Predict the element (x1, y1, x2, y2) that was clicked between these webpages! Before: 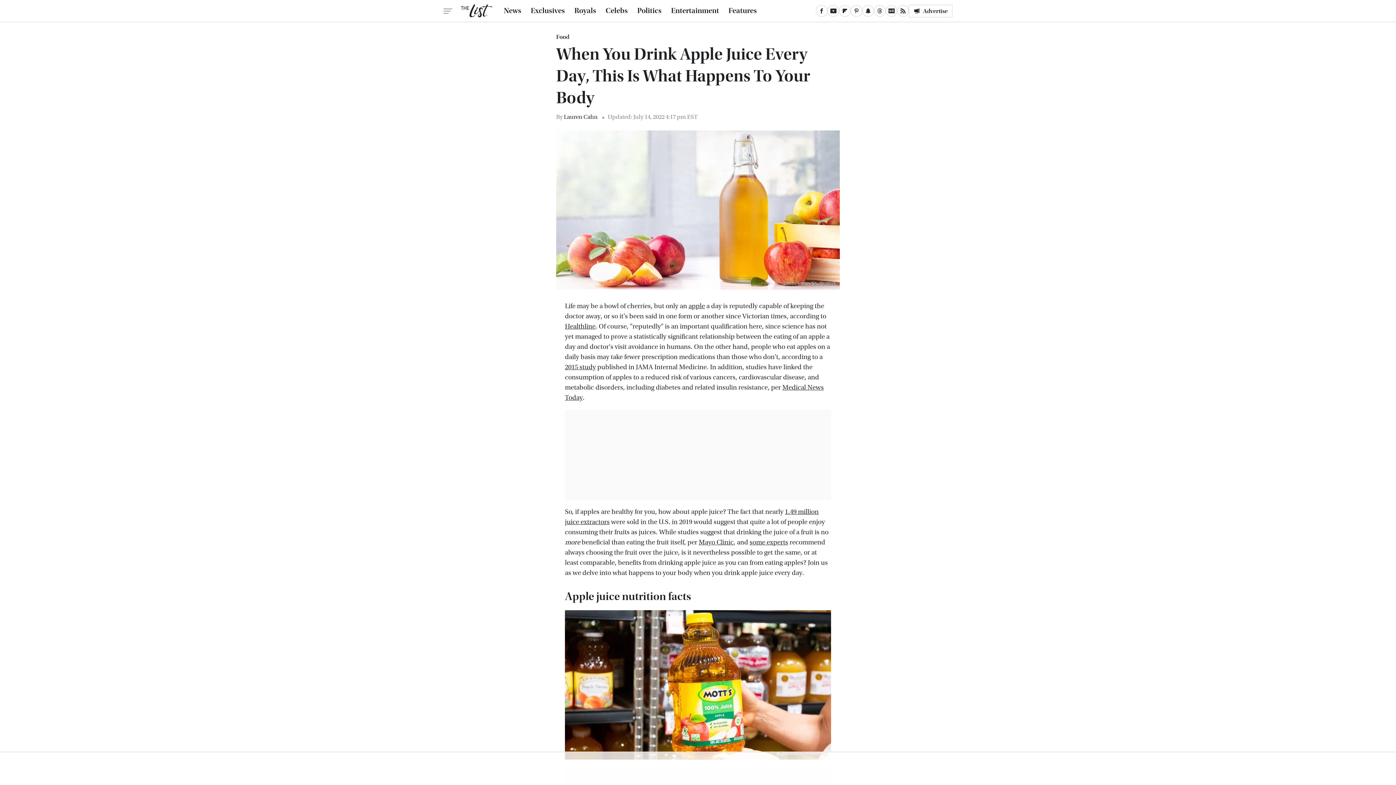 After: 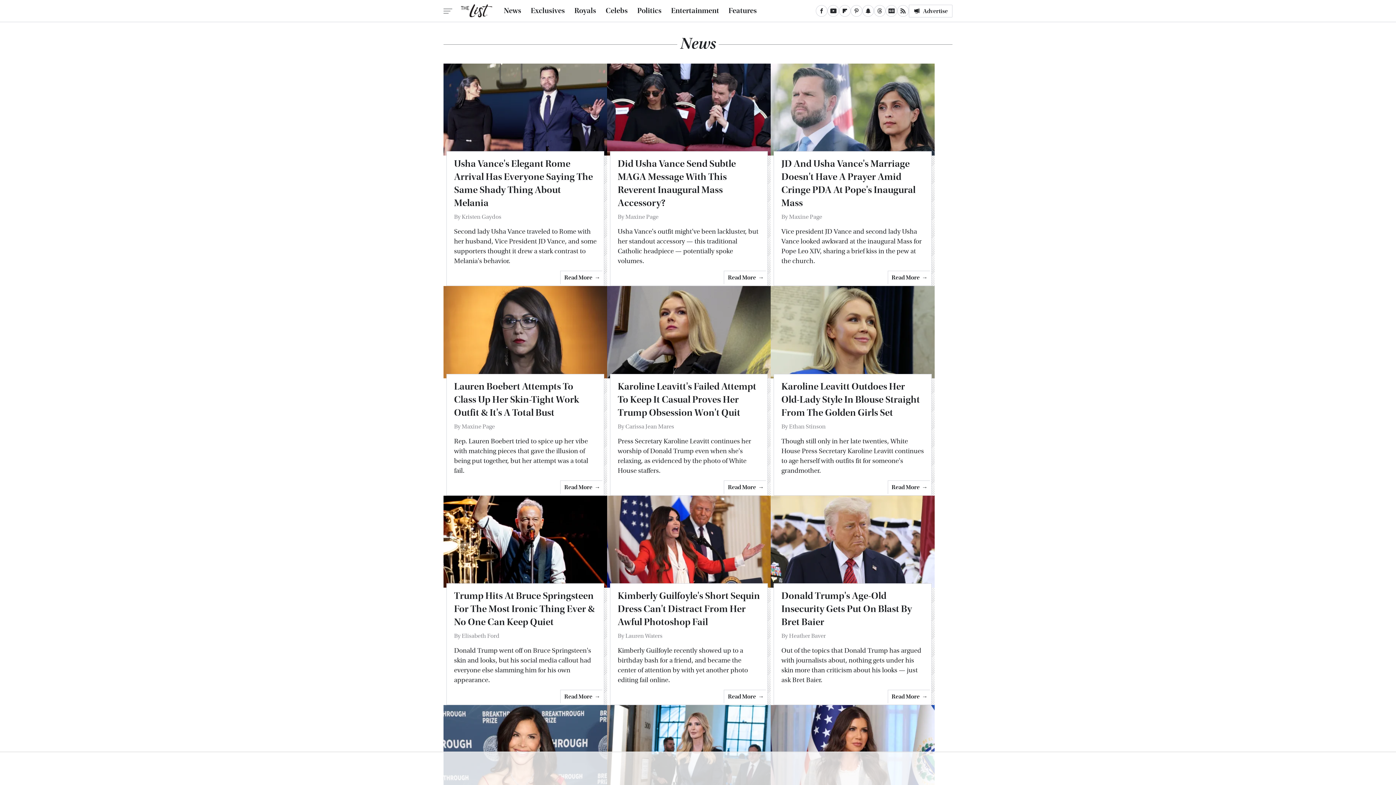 Action: bbox: (504, 0, 521, 21) label: News